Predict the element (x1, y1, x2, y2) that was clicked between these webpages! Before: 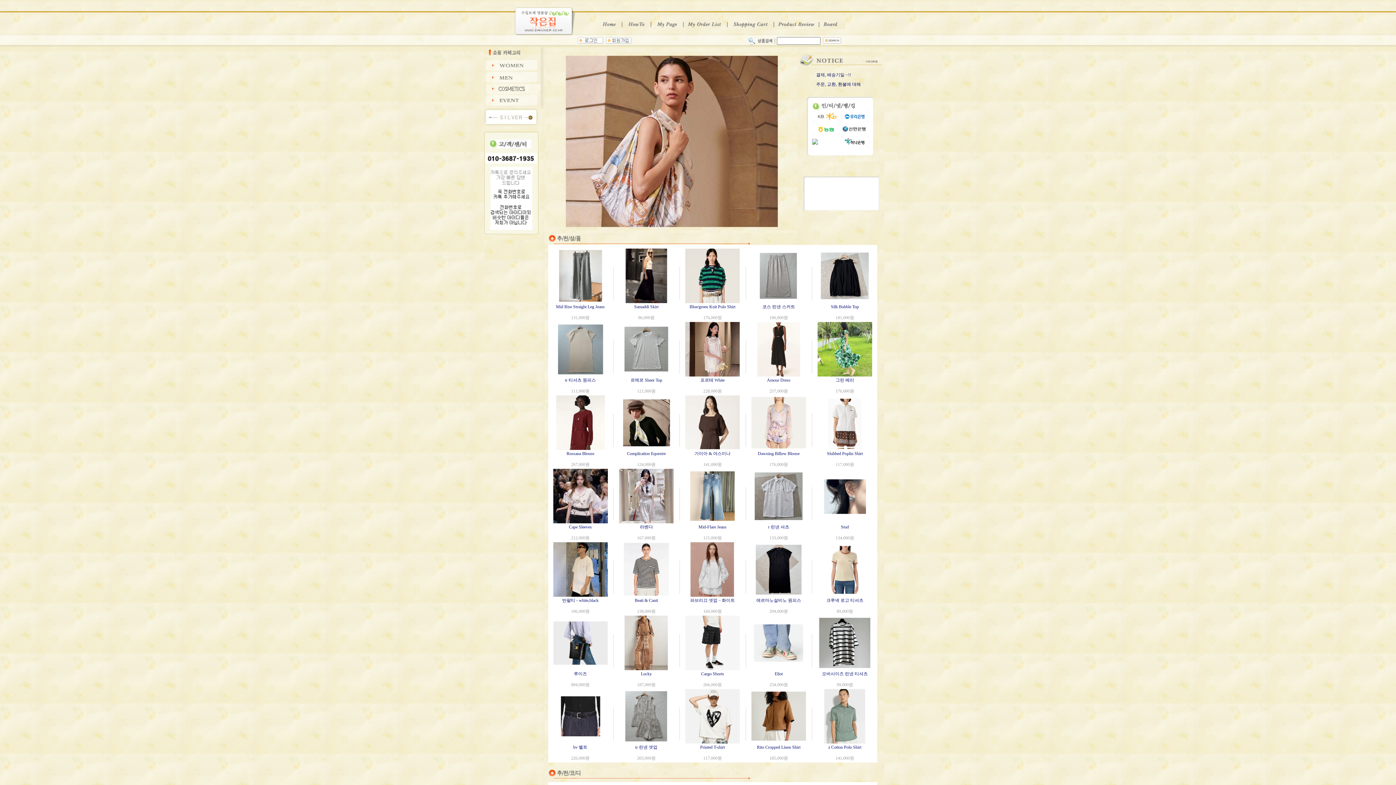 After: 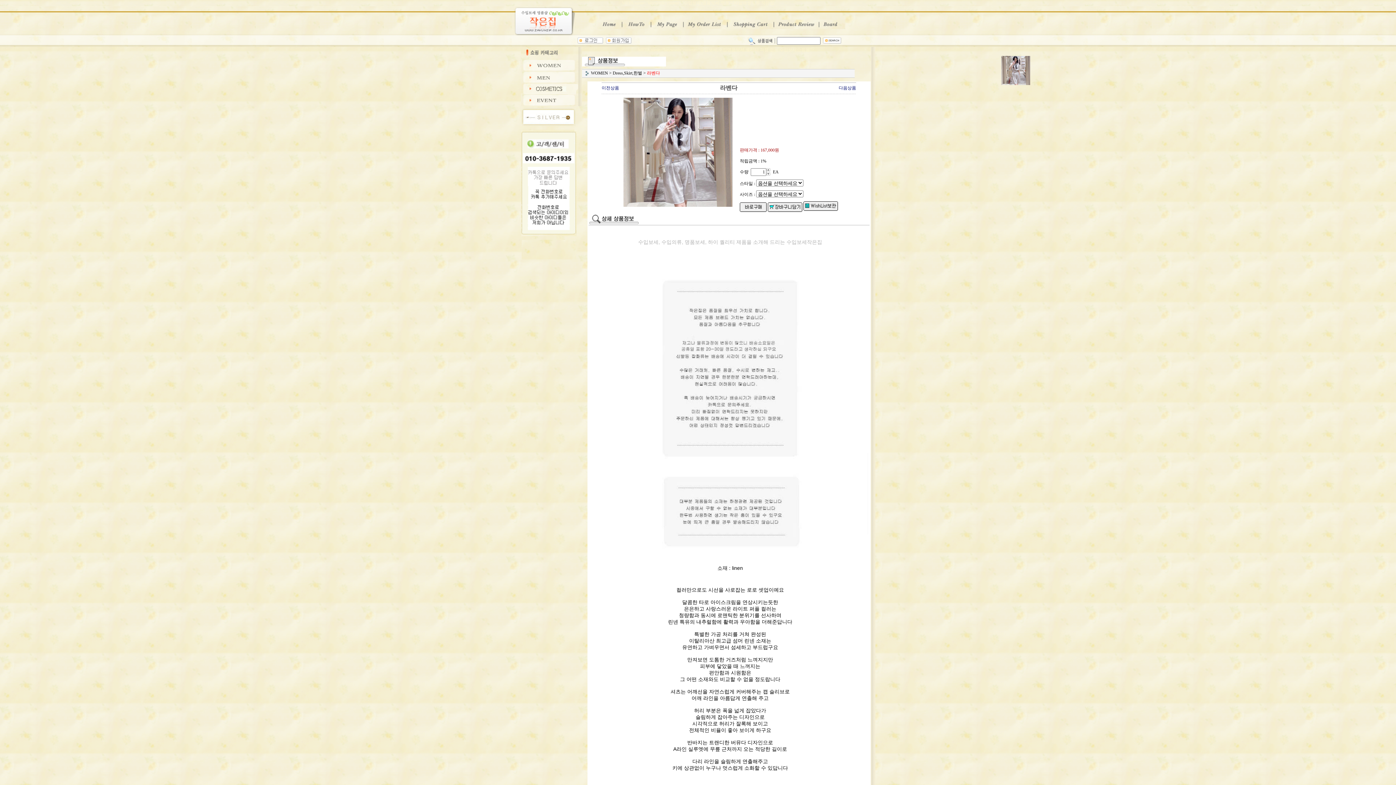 Action: bbox: (619, 519, 673, 524)